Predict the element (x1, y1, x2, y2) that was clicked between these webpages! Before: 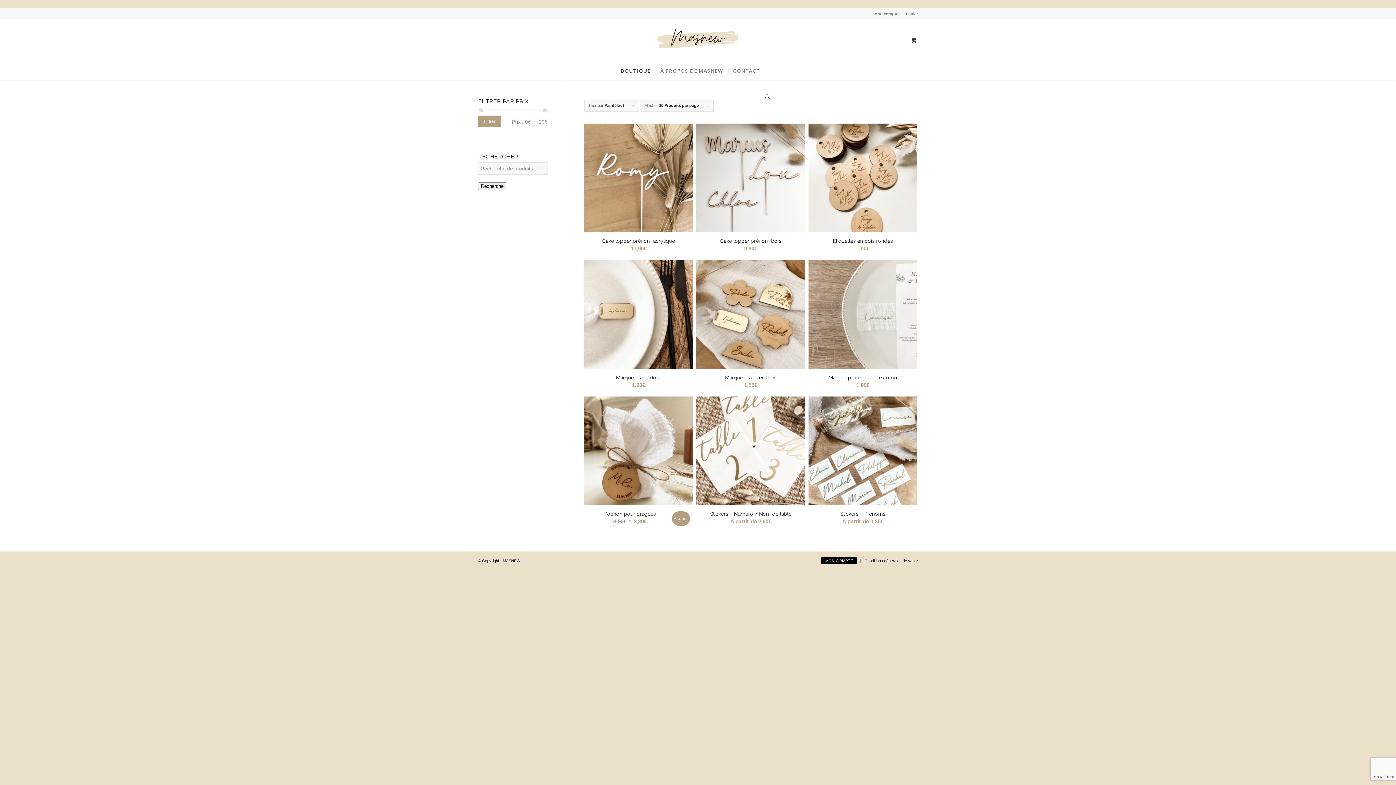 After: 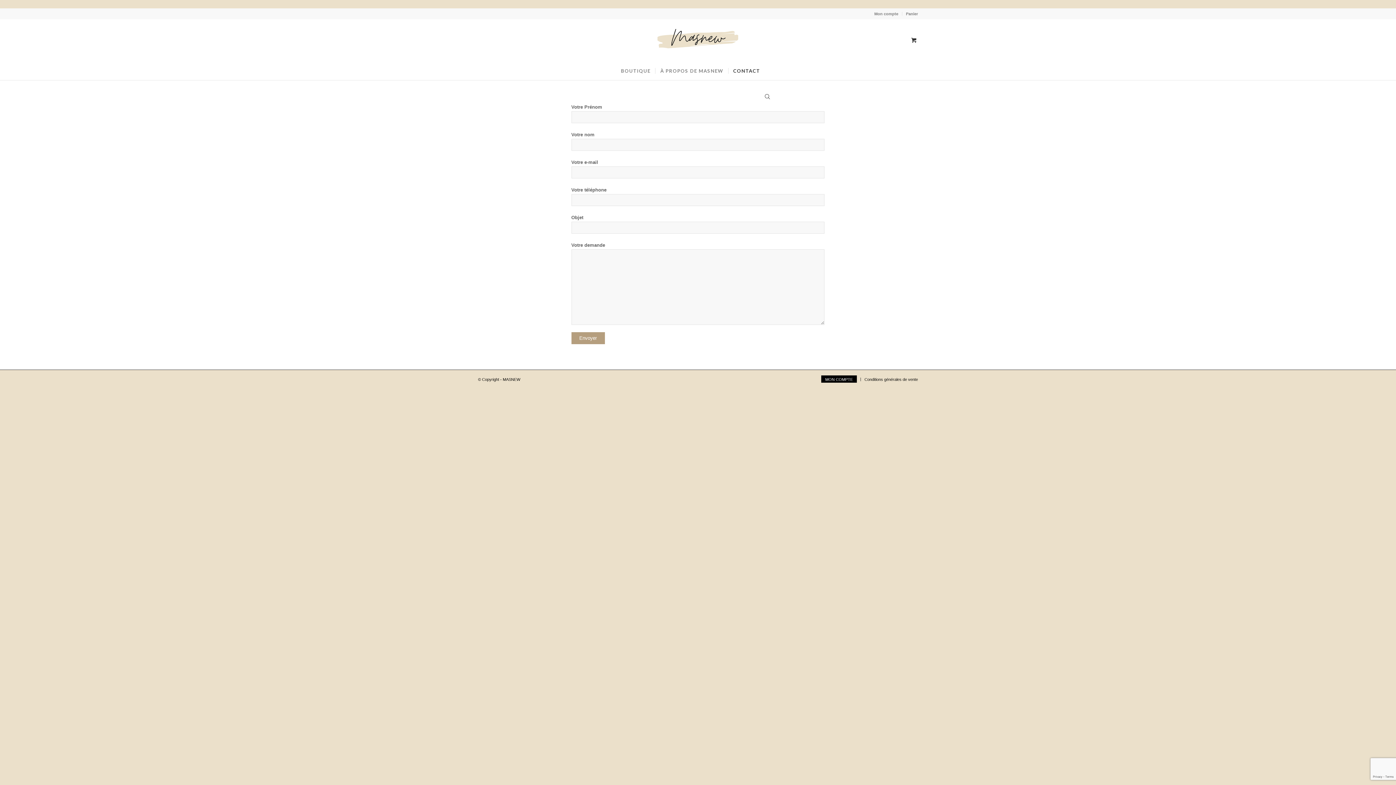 Action: label: CONTACT bbox: (728, 61, 765, 80)